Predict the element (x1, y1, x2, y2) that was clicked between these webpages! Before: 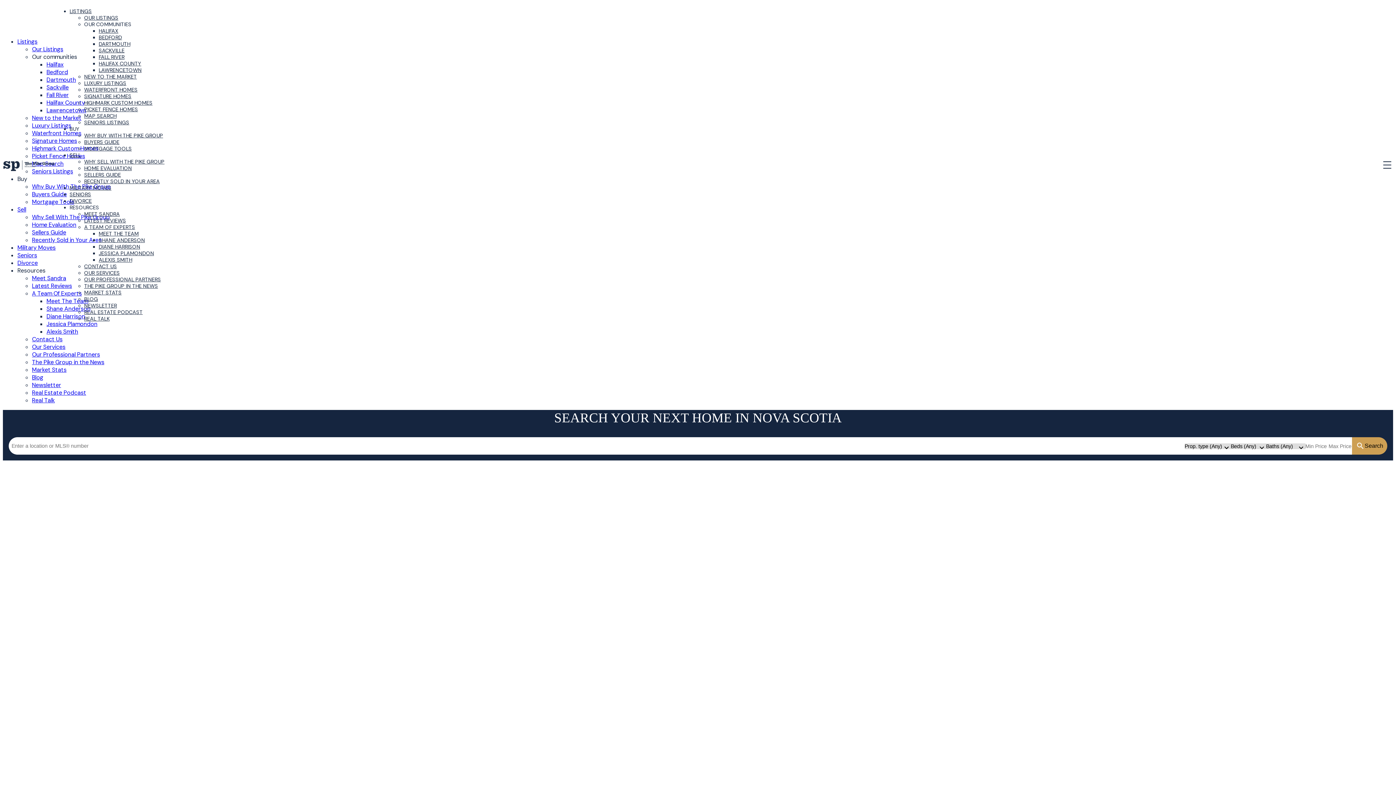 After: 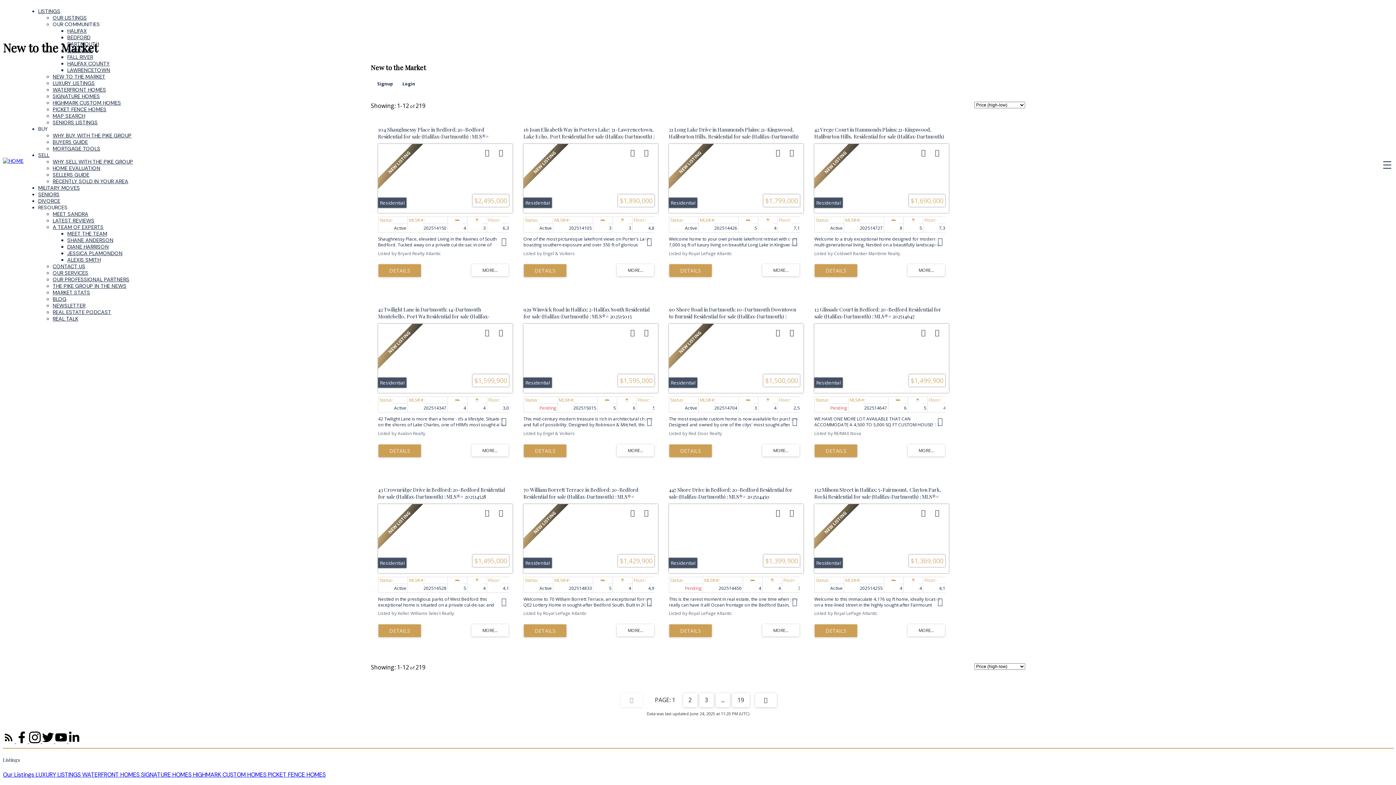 Action: bbox: (84, 73, 136, 80) label: NEW TO THE MARKET